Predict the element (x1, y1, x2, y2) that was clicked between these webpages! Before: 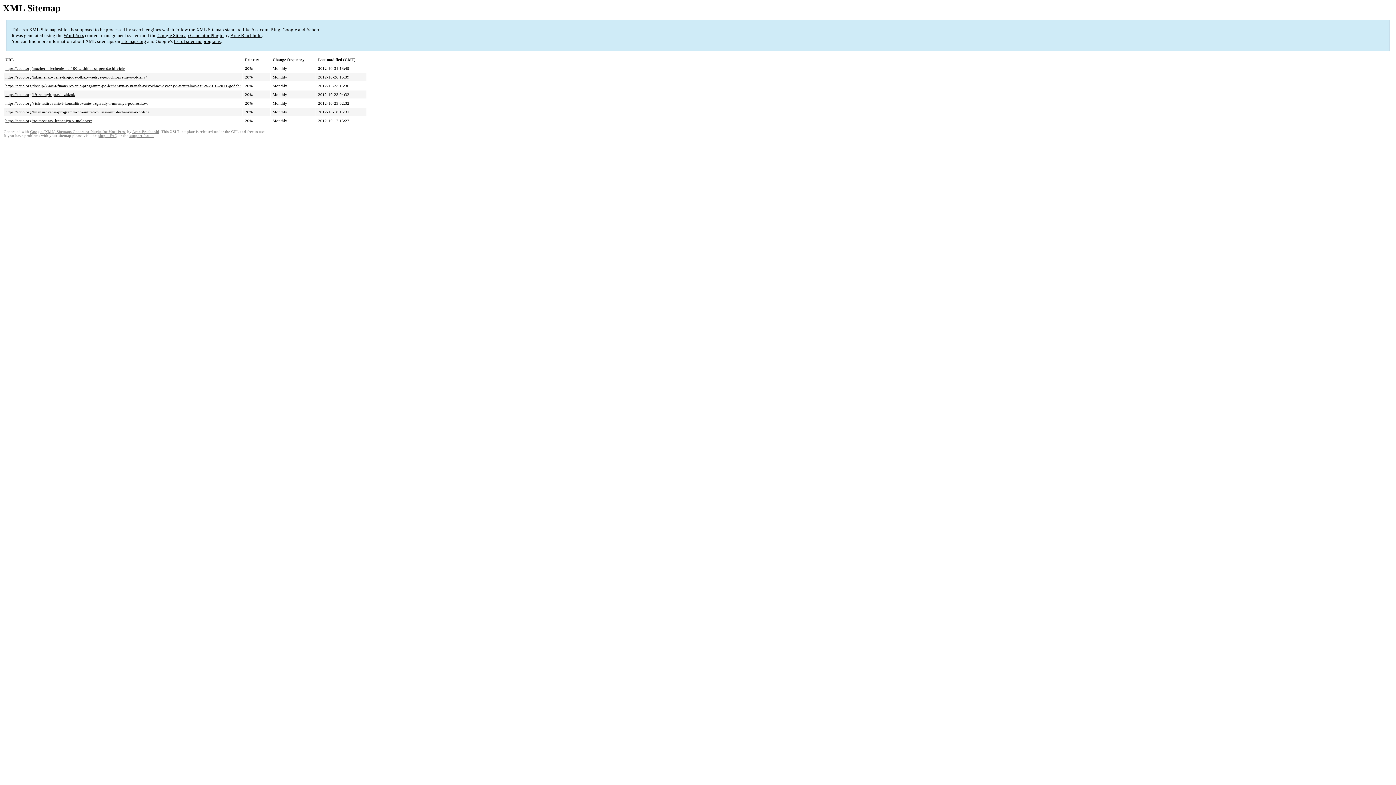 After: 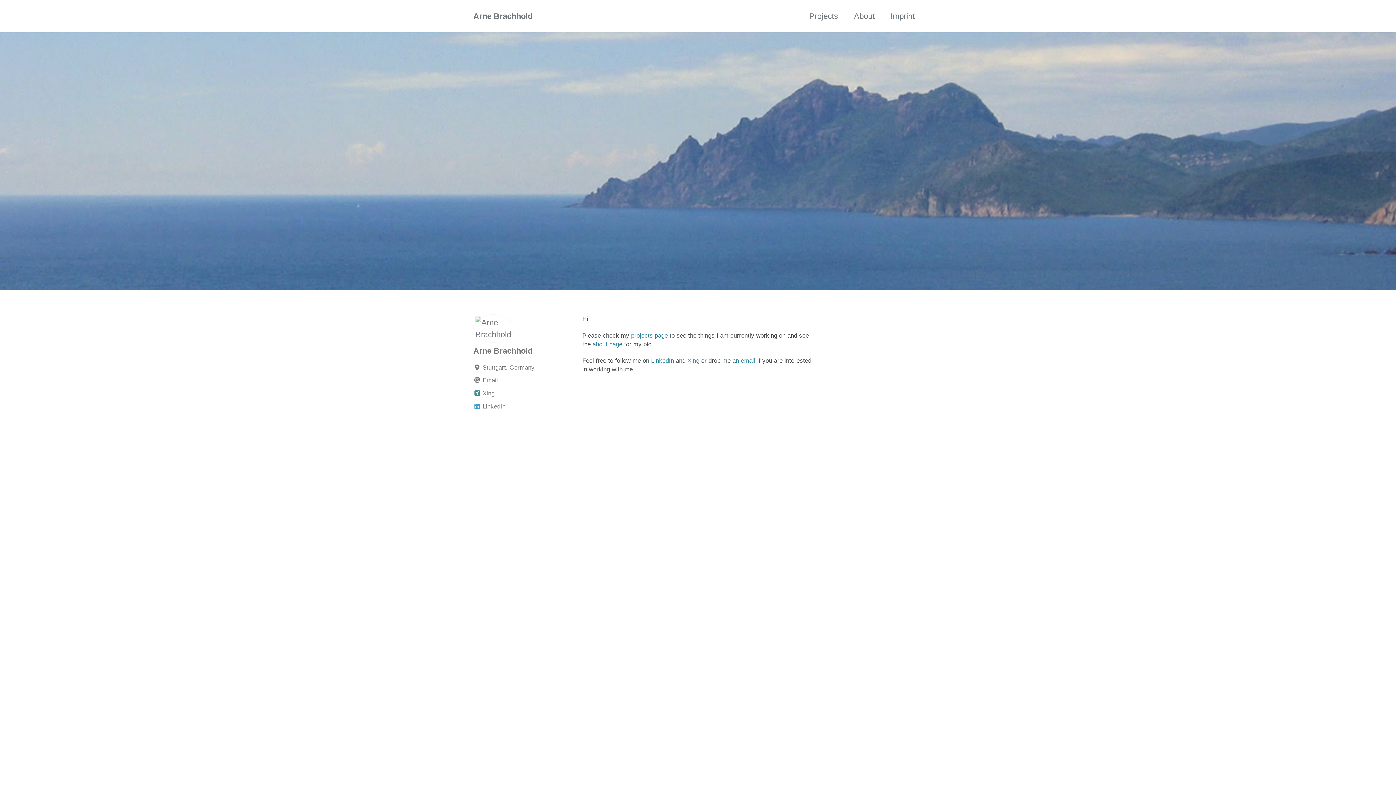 Action: bbox: (132, 129, 159, 133) label: Arne Brachhold